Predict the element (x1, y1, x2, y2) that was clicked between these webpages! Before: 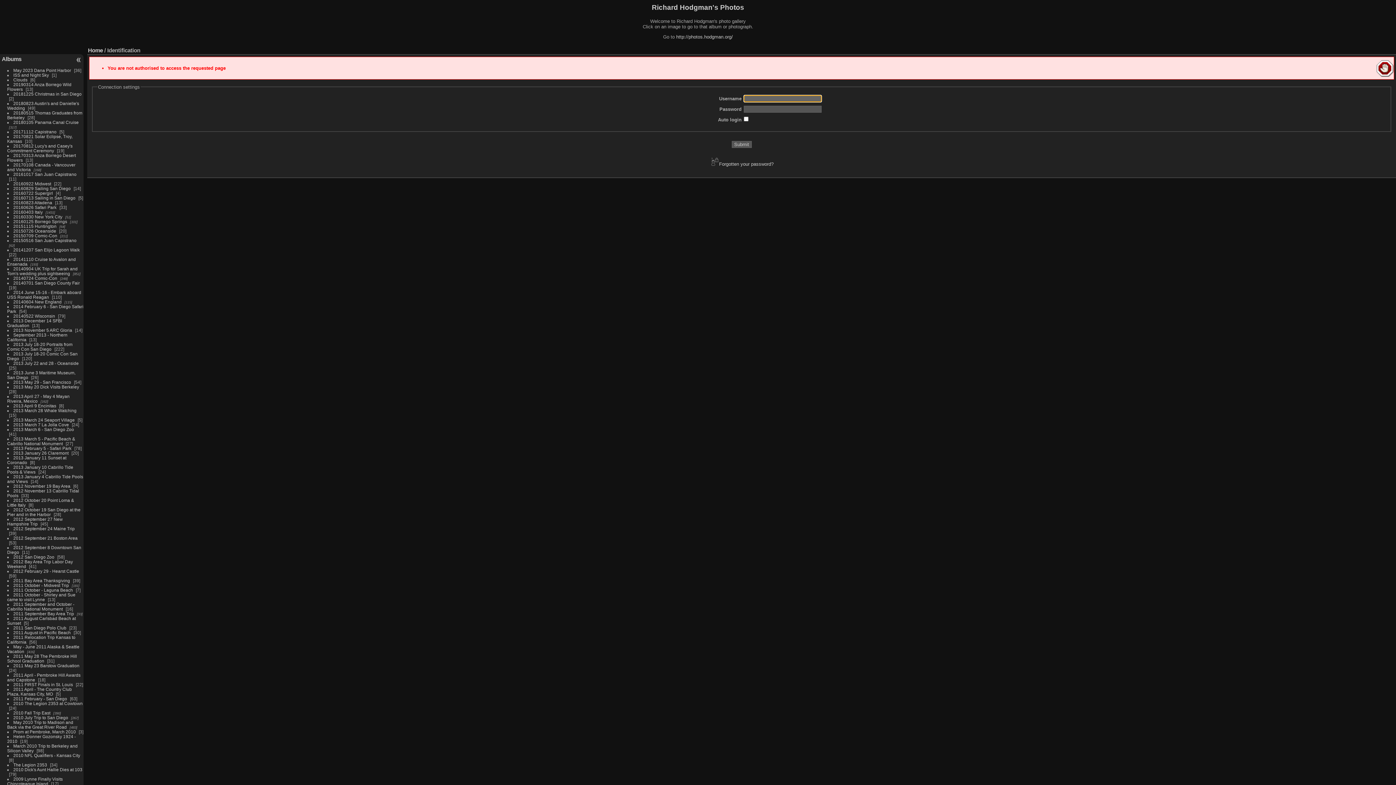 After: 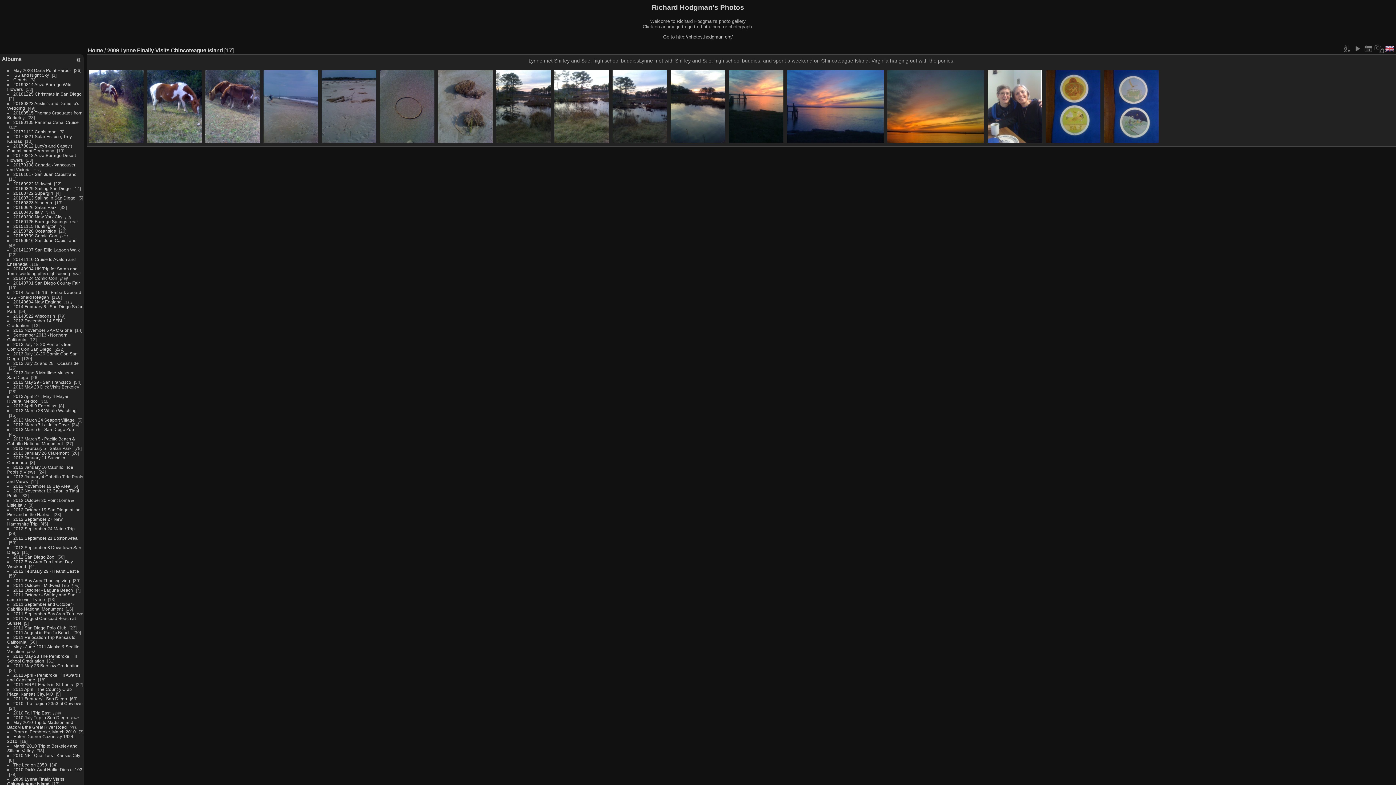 Action: label: 2009 Lynne Finally Visits Chincoteague Island bbox: (7, 777, 62, 786)